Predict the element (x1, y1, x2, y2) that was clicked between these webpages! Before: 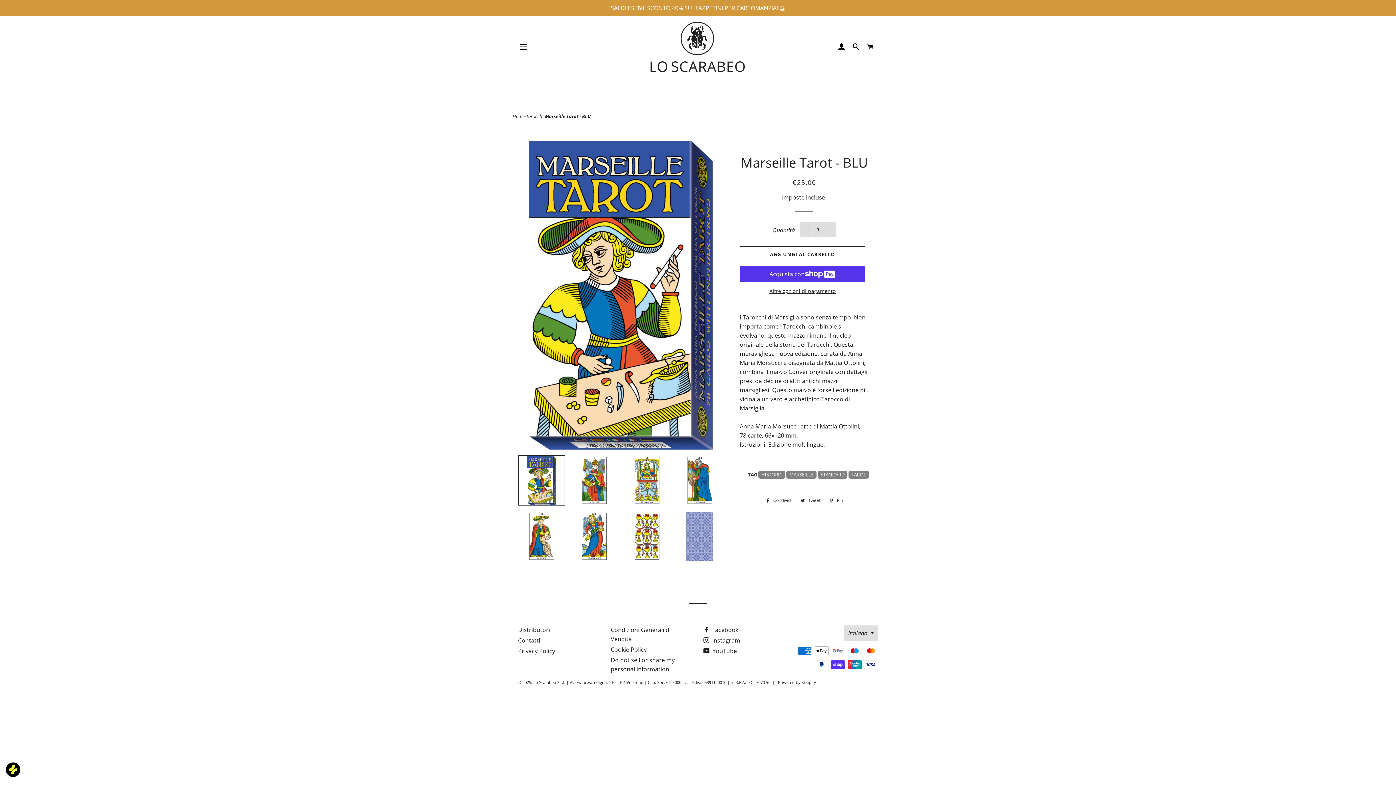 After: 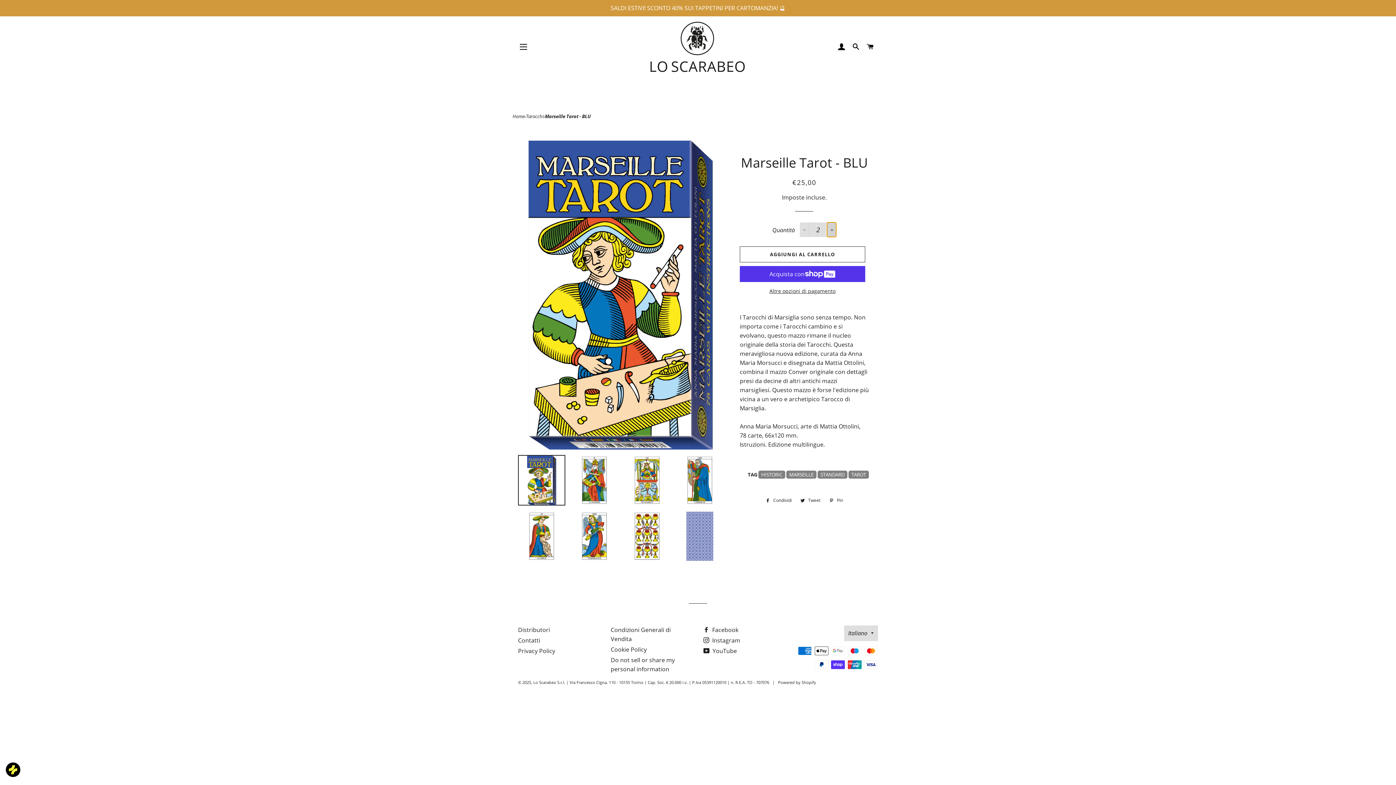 Action: label: Aumenta di uno bbox: (827, 222, 836, 237)